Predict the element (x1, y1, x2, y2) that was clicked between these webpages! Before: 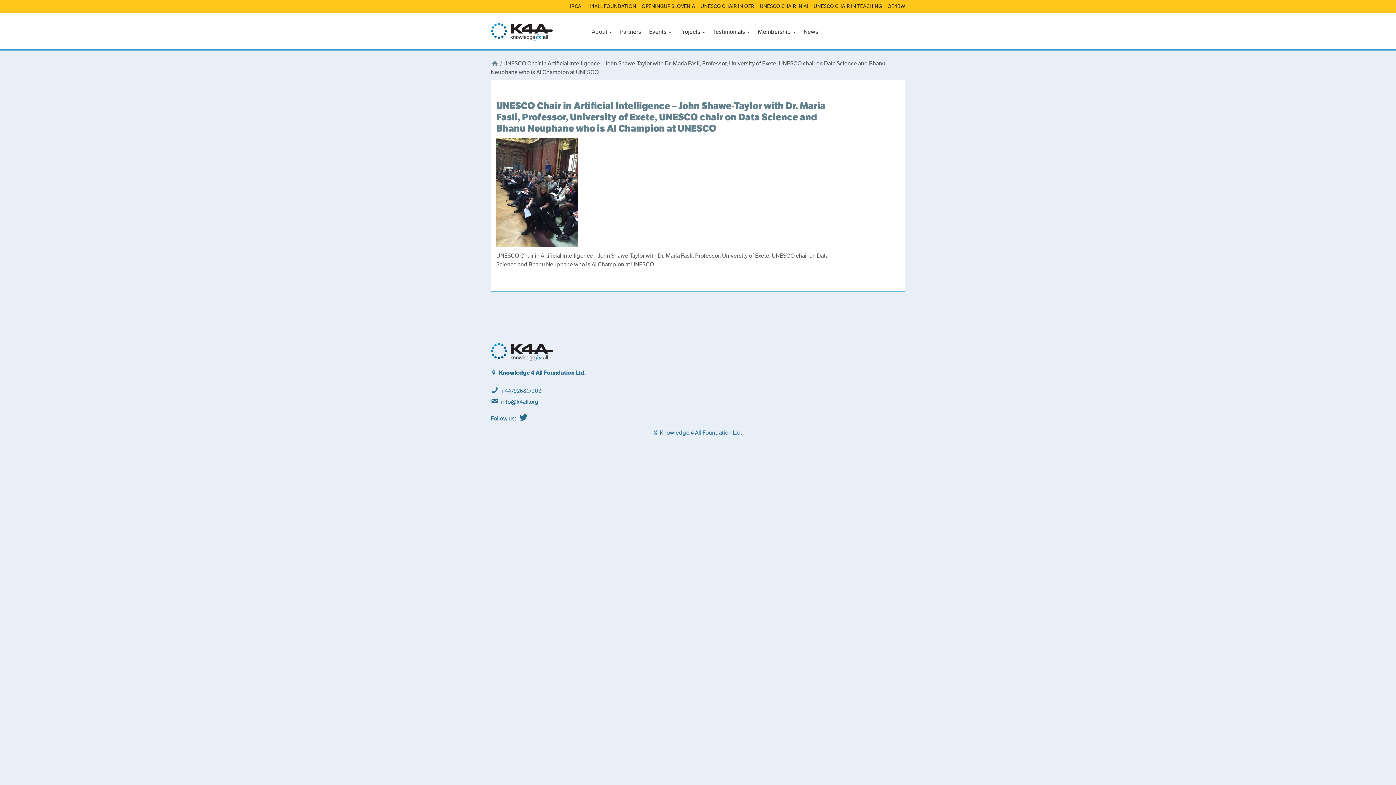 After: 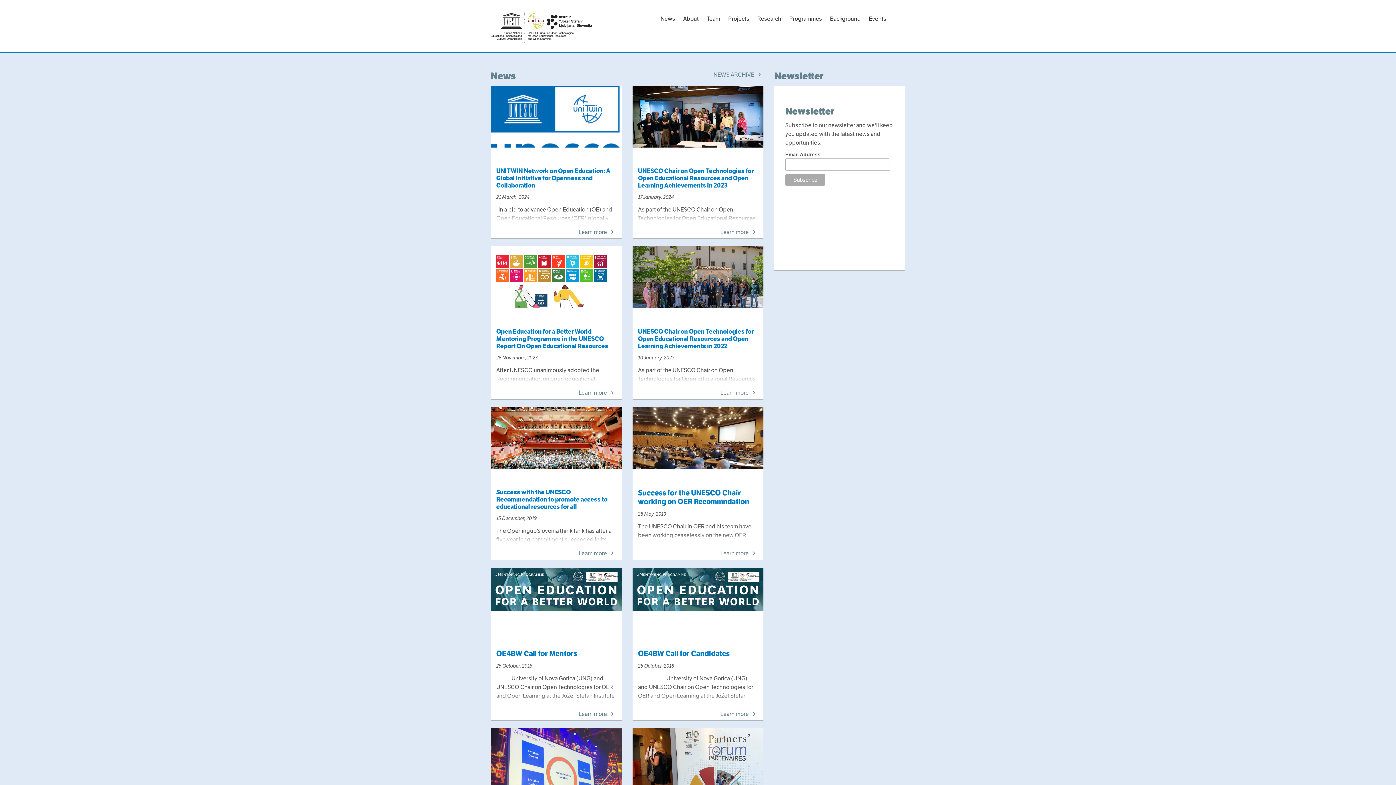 Action: bbox: (700, 2, 754, 9) label: UNESCO CHAIR IN OER